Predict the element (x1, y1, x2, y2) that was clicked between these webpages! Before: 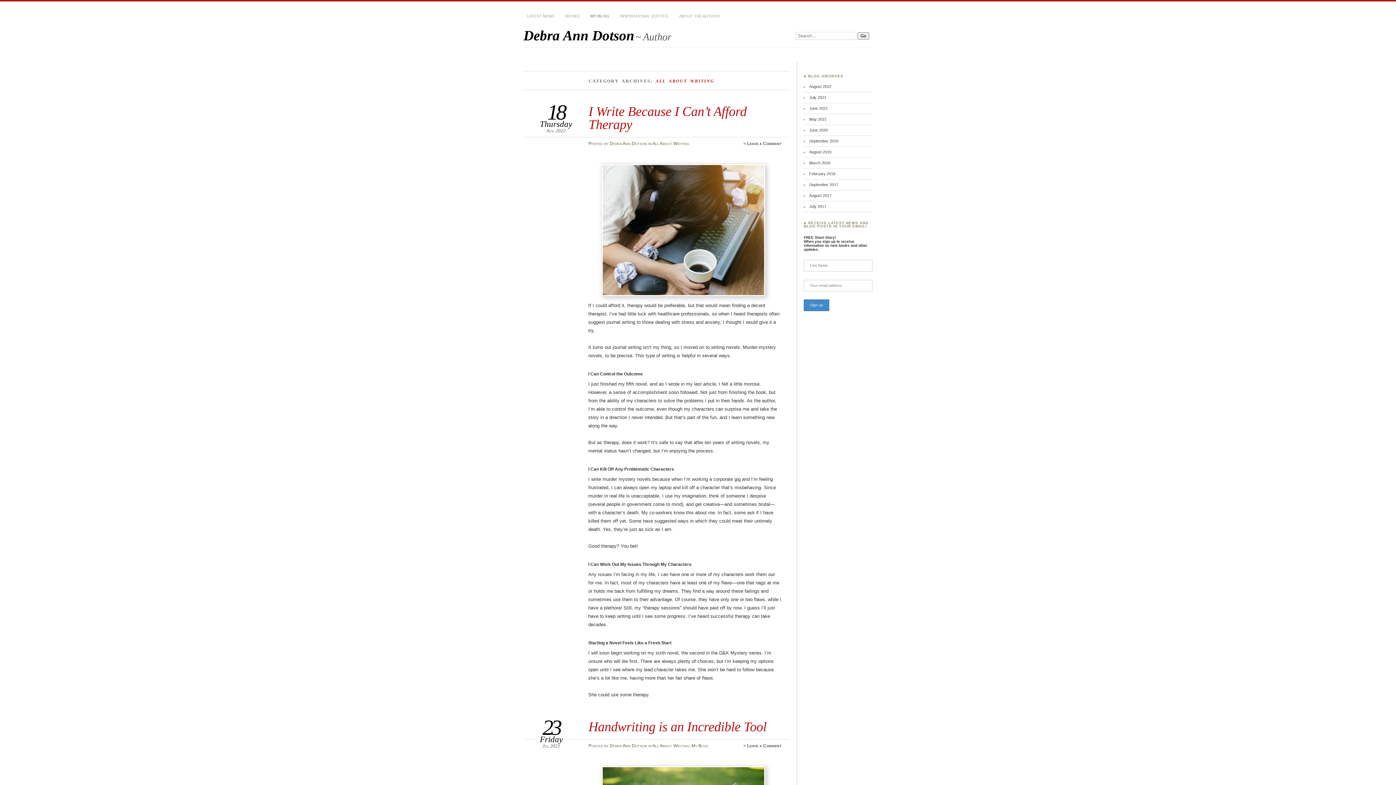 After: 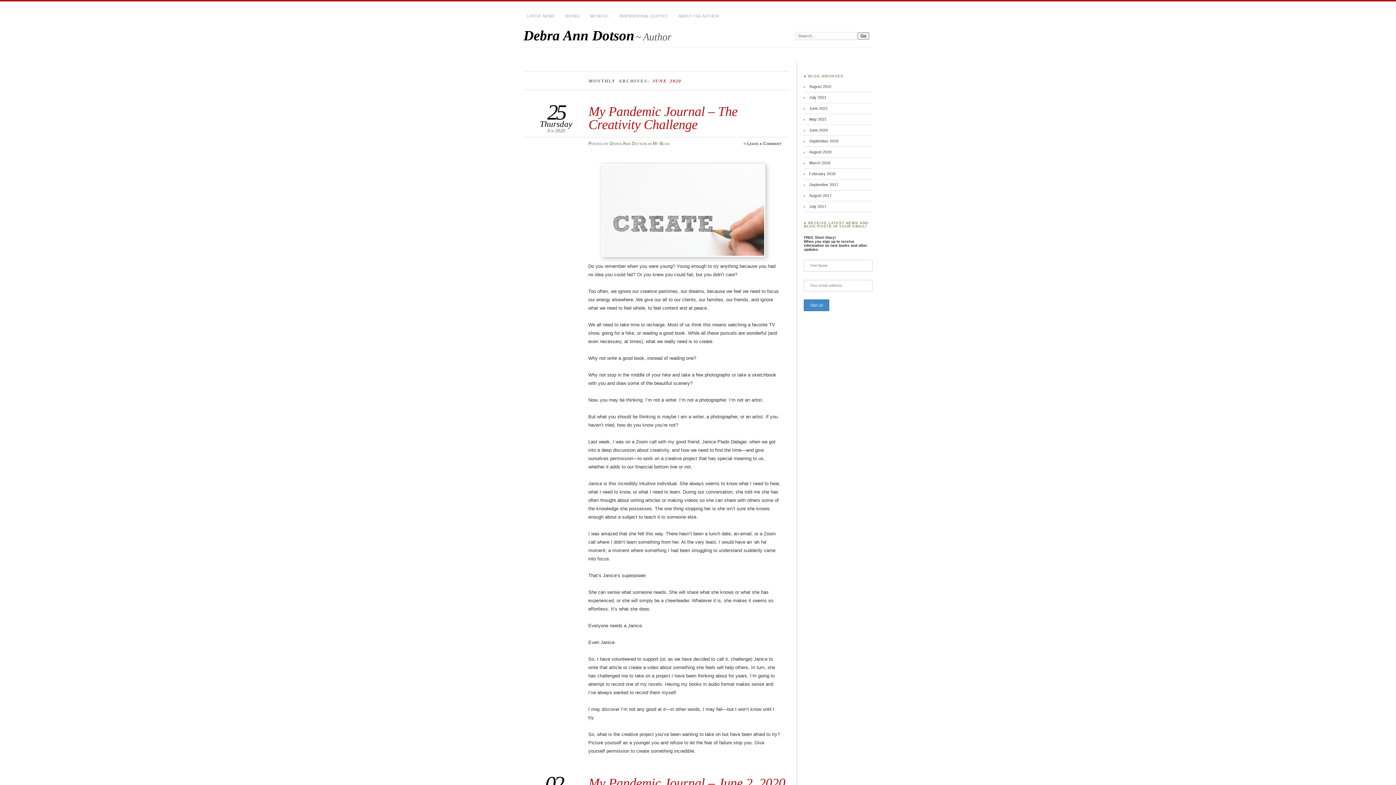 Action: label: June 2020 bbox: (809, 128, 828, 132)